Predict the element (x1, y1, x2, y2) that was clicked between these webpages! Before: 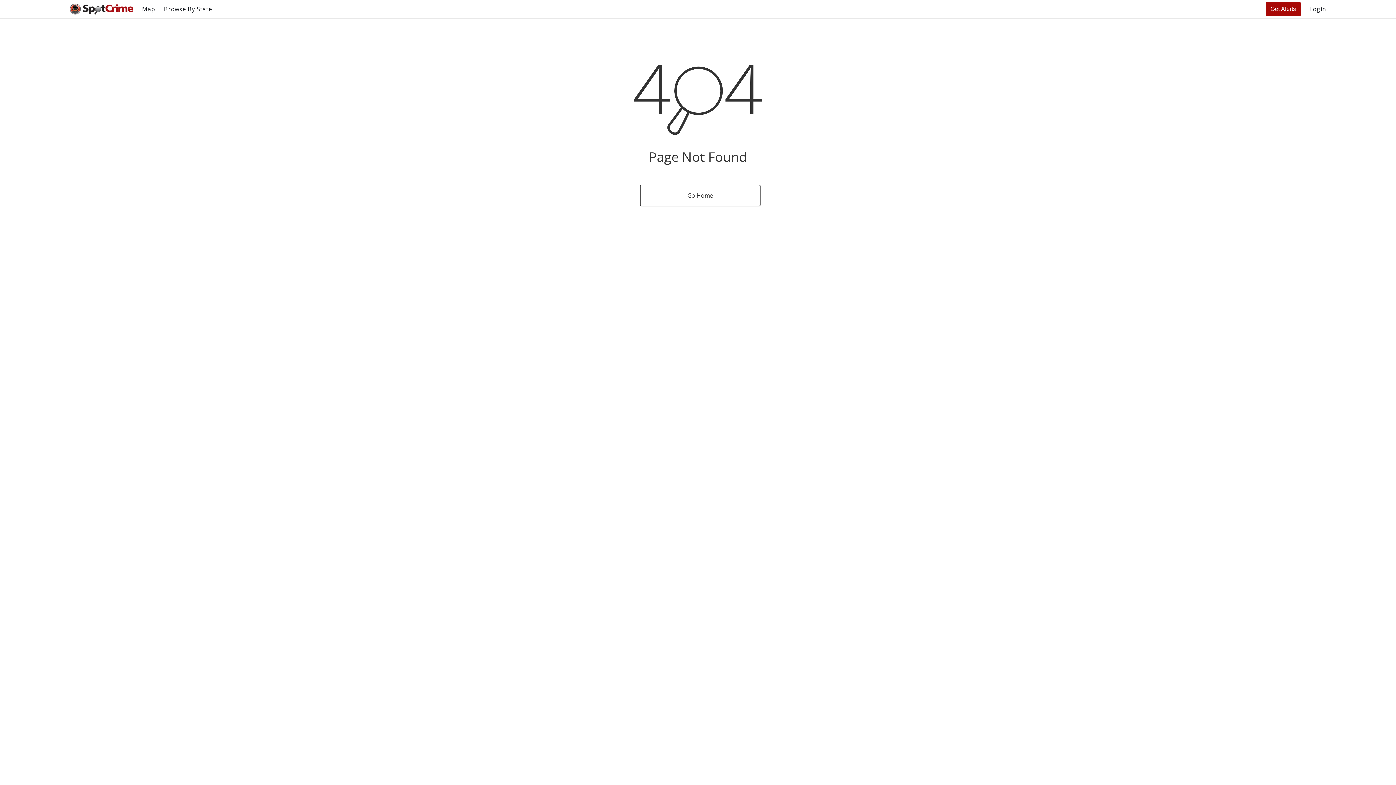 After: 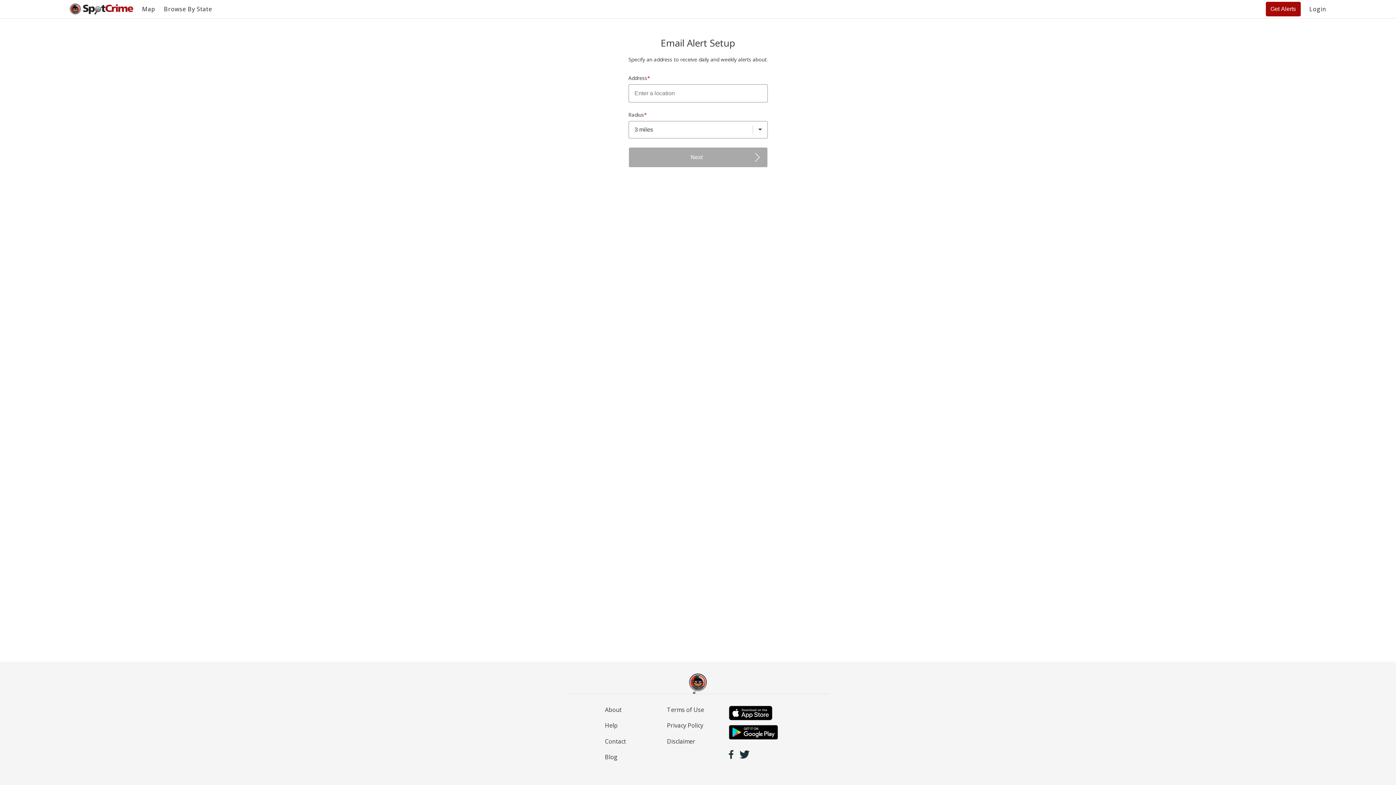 Action: label: Get Alerts bbox: (1266, 1, 1301, 16)